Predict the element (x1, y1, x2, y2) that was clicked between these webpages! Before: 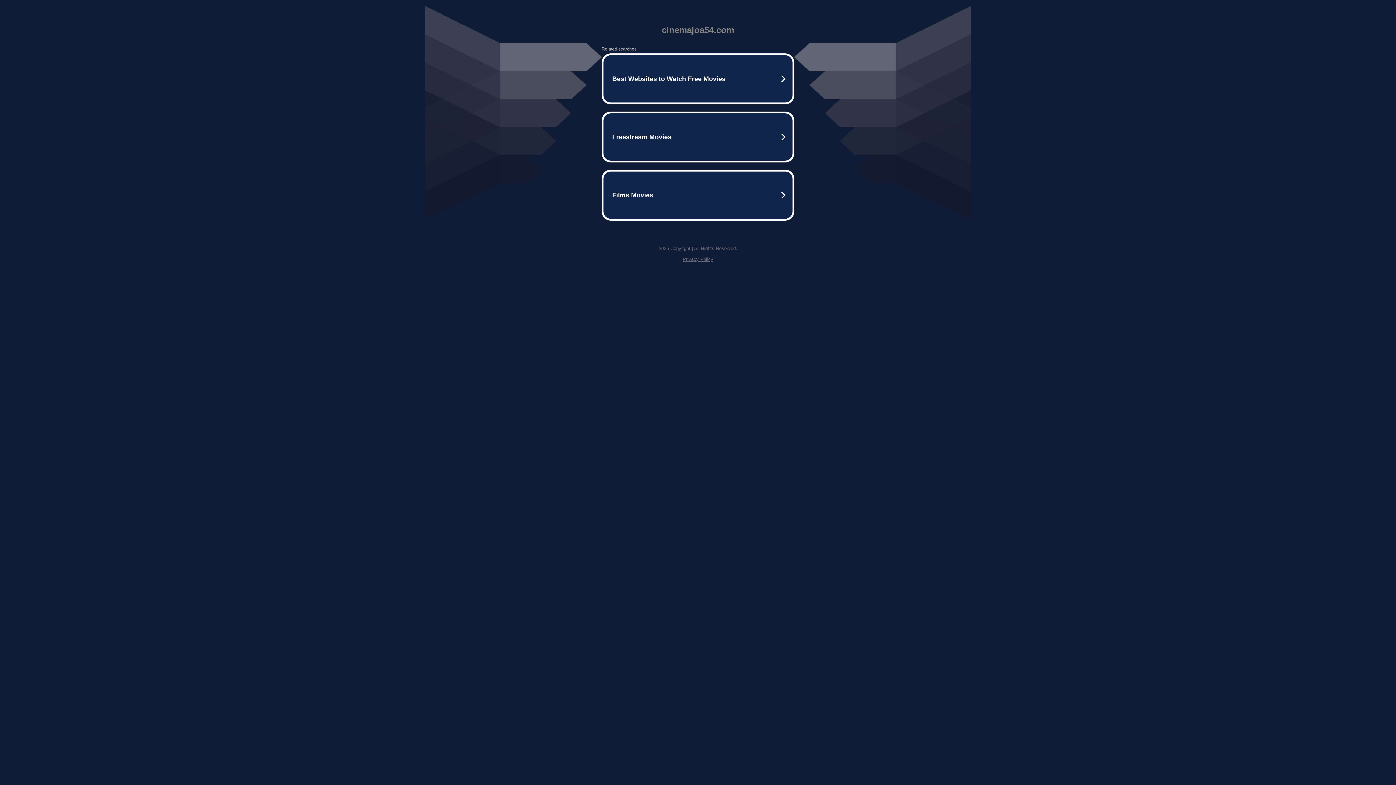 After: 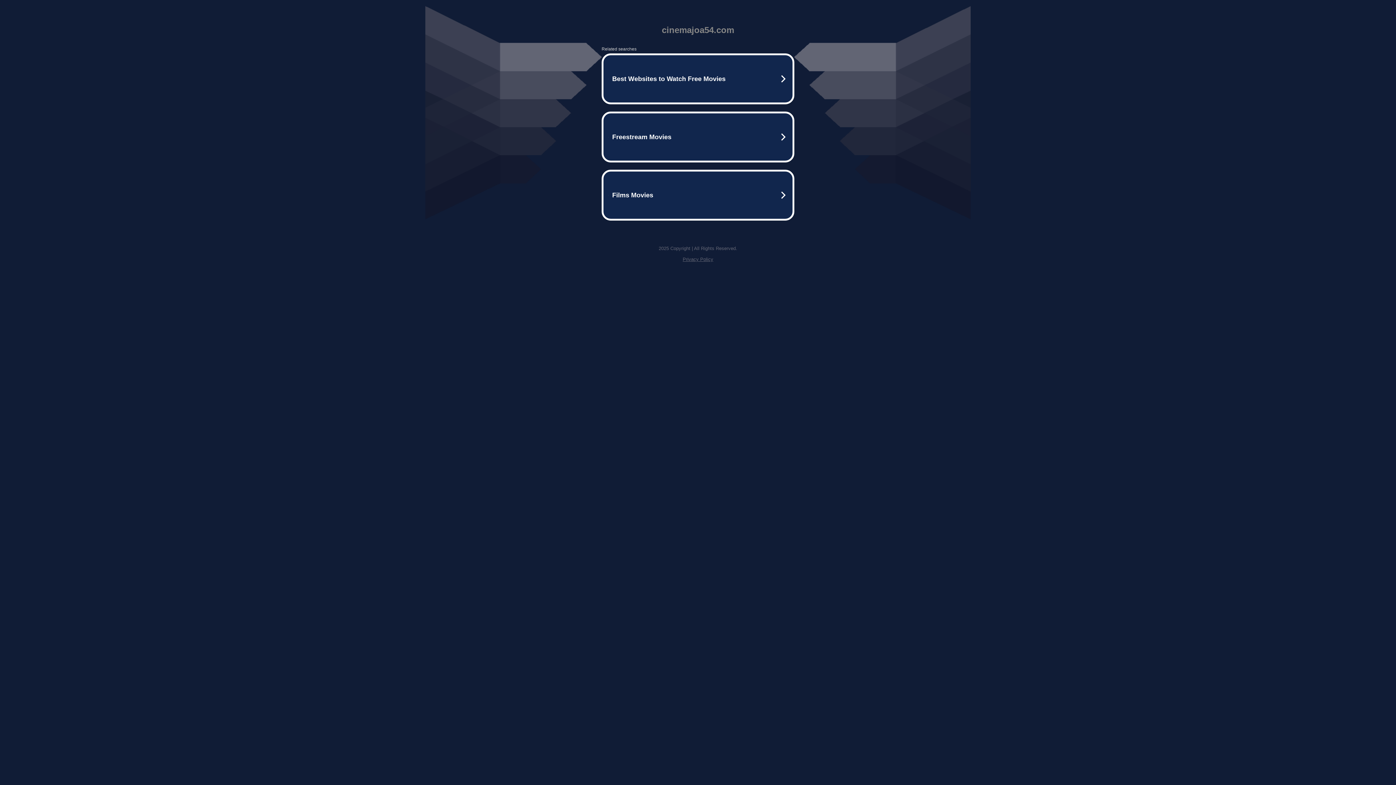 Action: label: Privacy Policy bbox: (682, 256, 713, 262)